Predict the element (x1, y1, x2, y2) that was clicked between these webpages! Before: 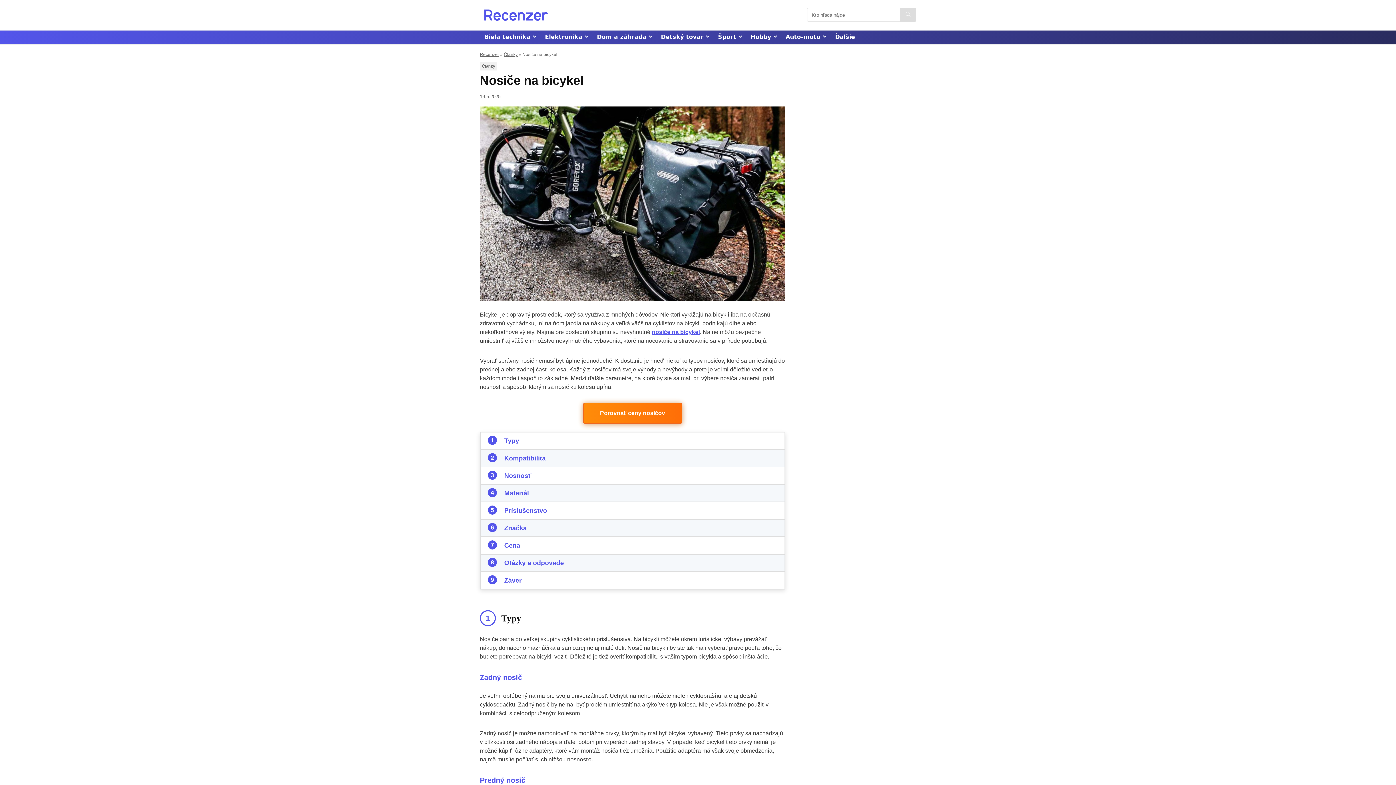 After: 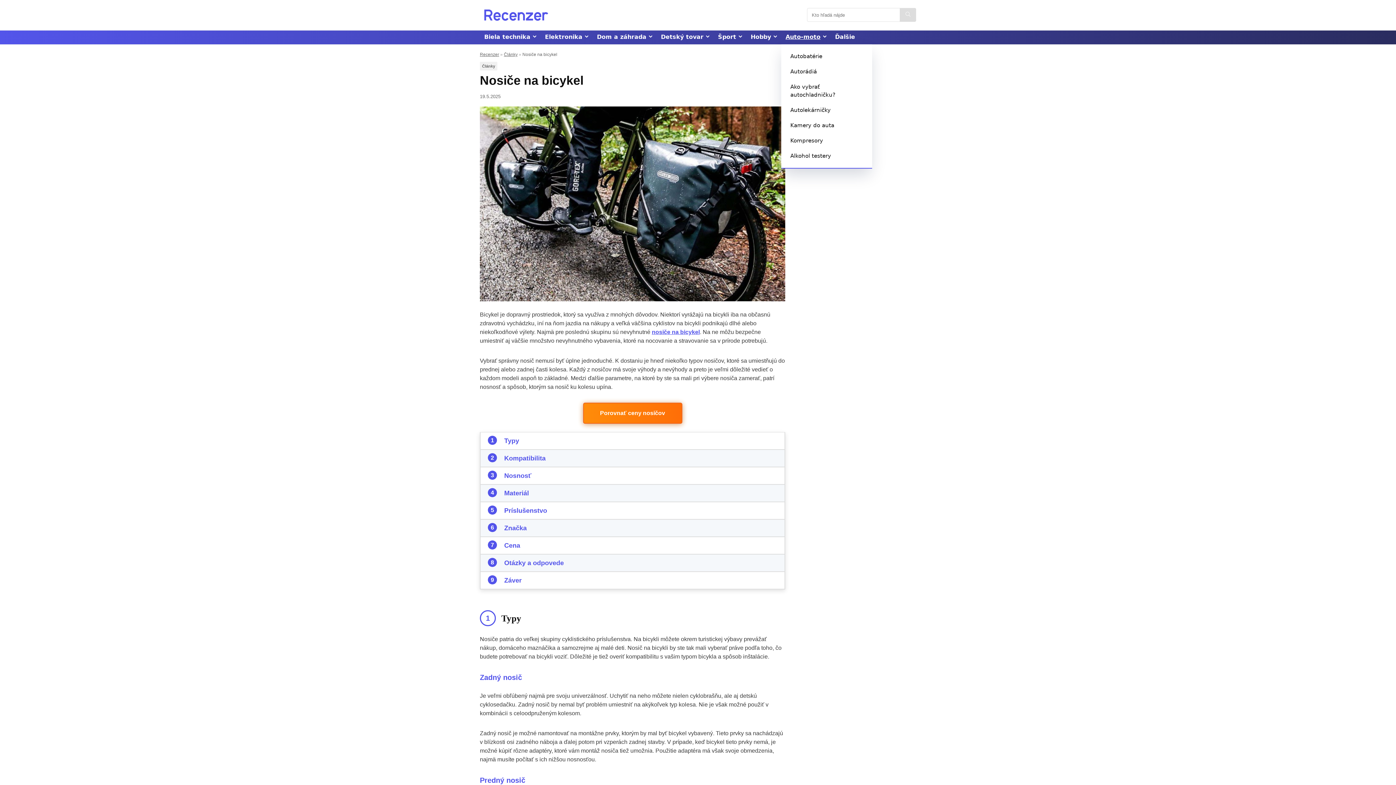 Action: bbox: (781, 30, 830, 44) label: Auto-moto